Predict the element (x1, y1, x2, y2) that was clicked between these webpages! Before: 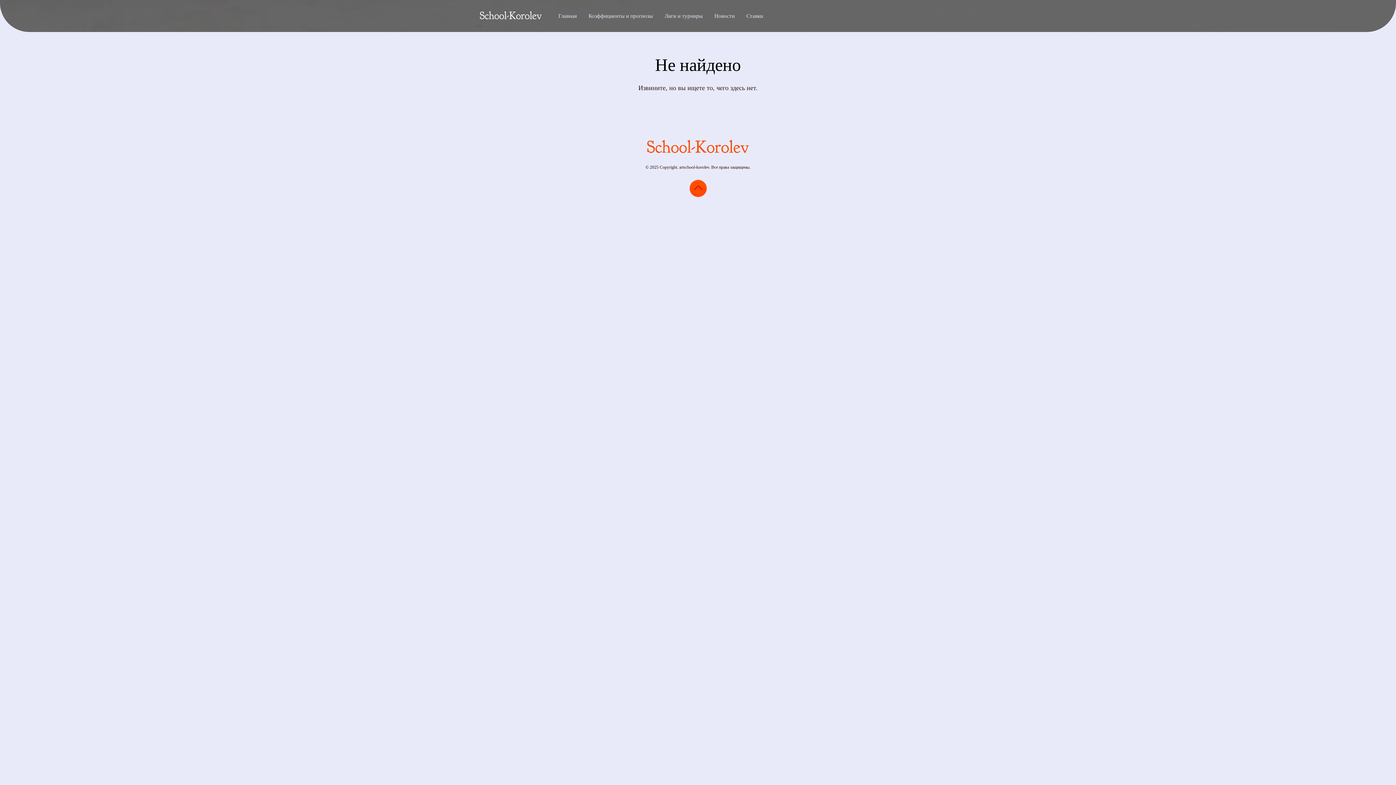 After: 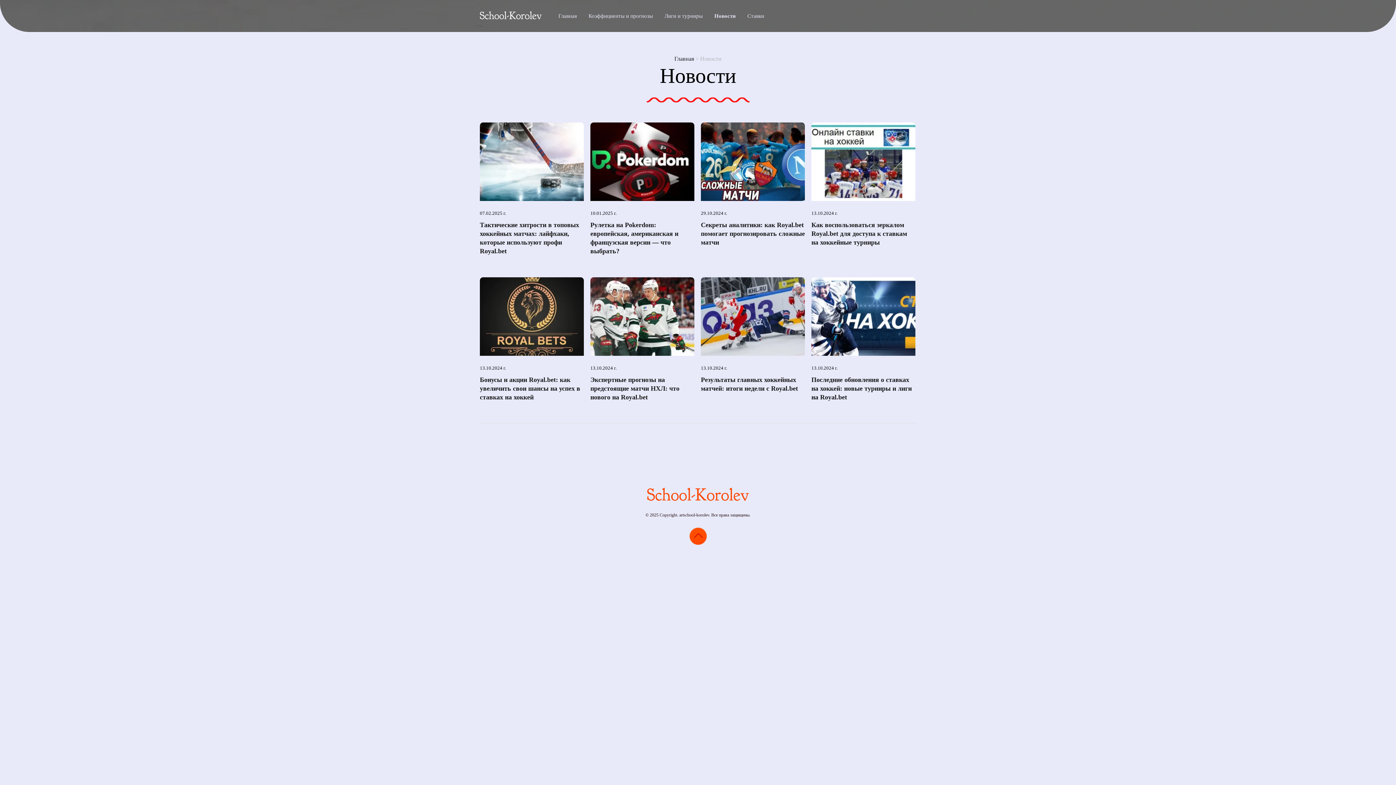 Action: label: Новости bbox: (714, 13, 734, 18)